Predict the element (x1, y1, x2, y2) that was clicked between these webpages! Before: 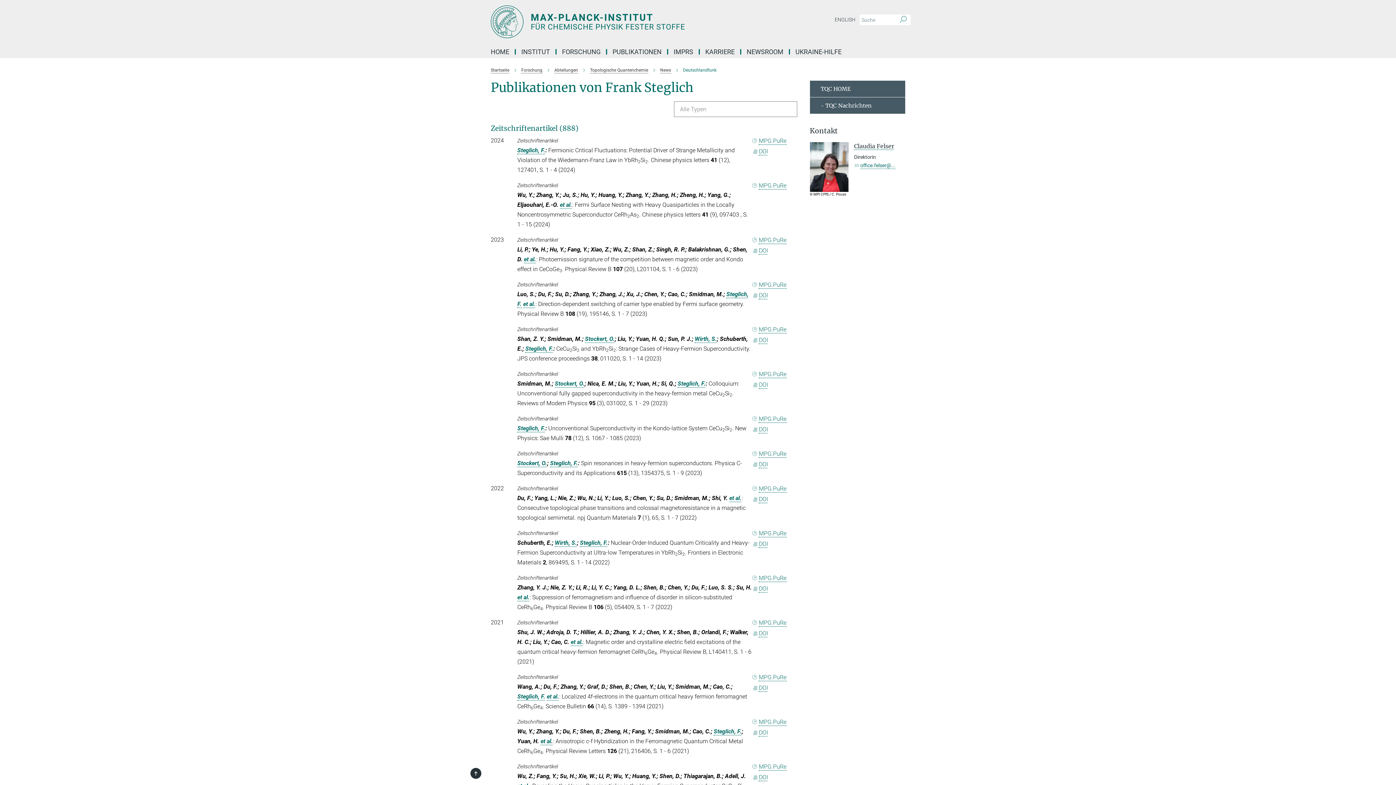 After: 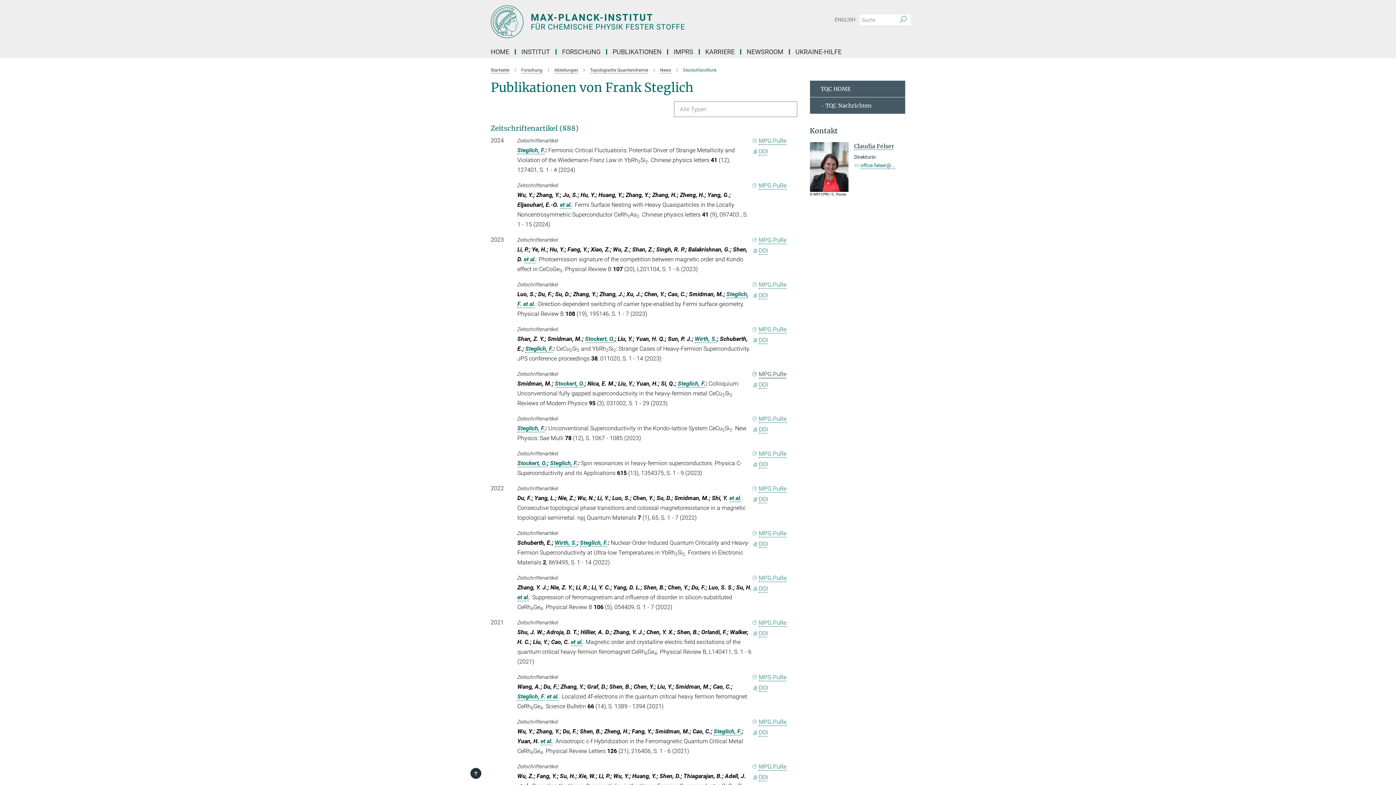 Action: label: MPG.PuRe bbox: (752, 371, 786, 377)